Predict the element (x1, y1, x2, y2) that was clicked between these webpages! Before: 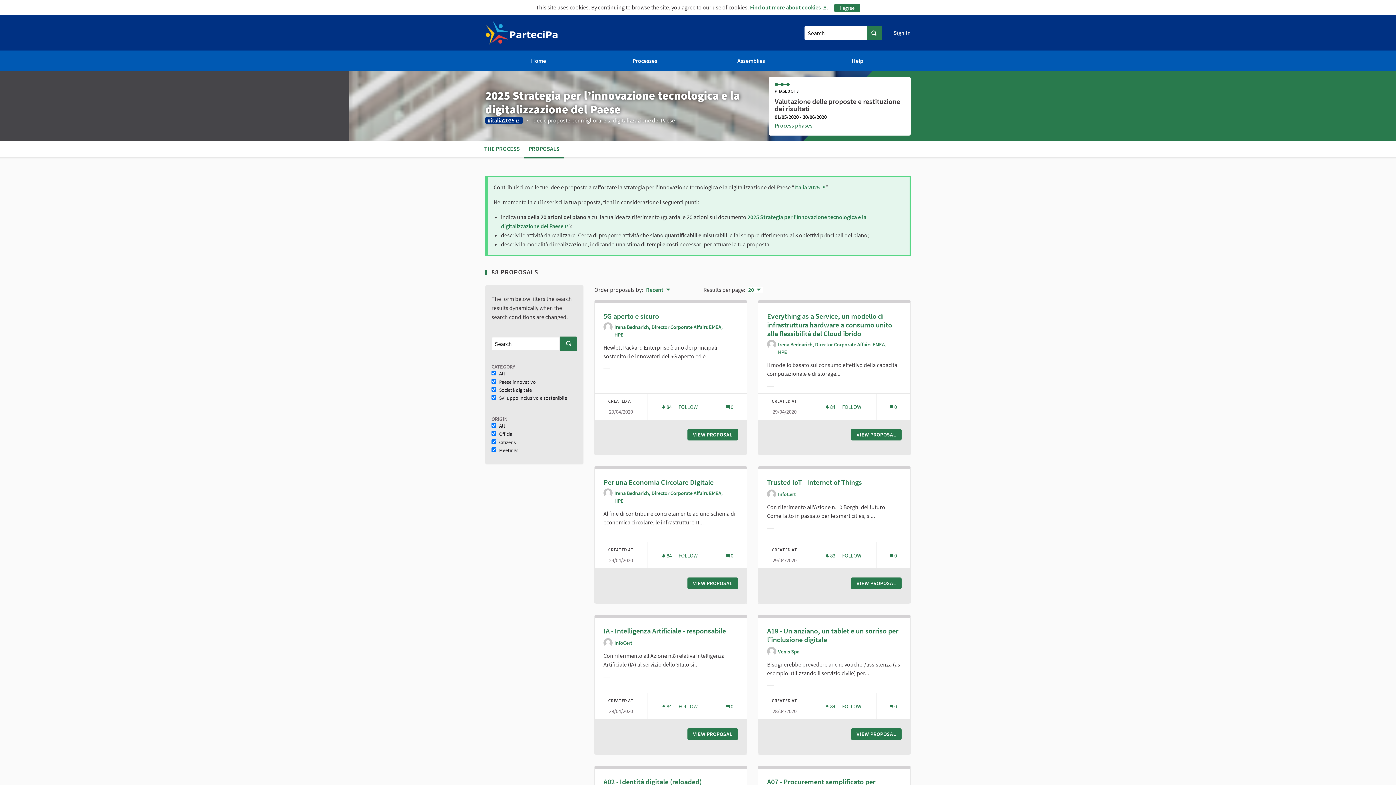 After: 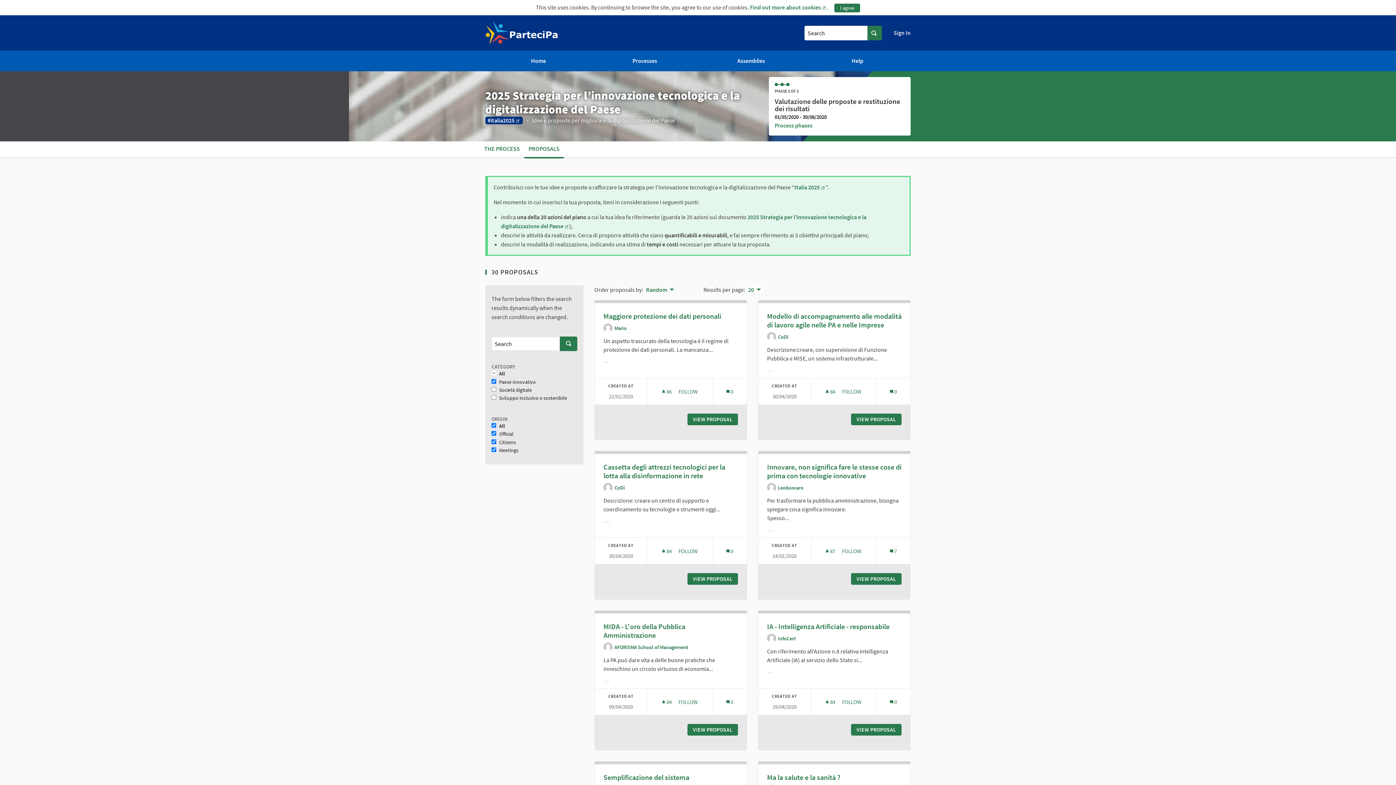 Action: label: Filter results for category: bbox: (603, 534, 610, 535)